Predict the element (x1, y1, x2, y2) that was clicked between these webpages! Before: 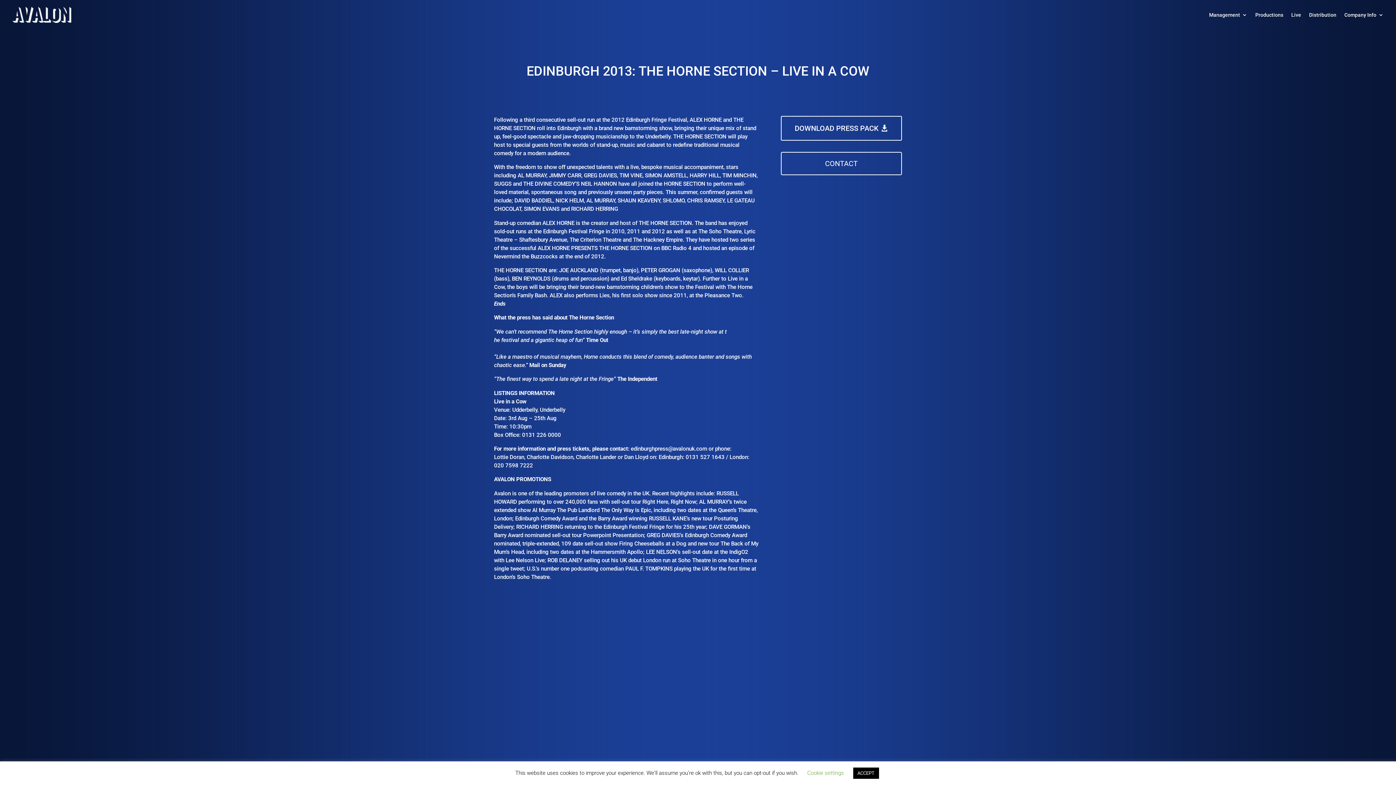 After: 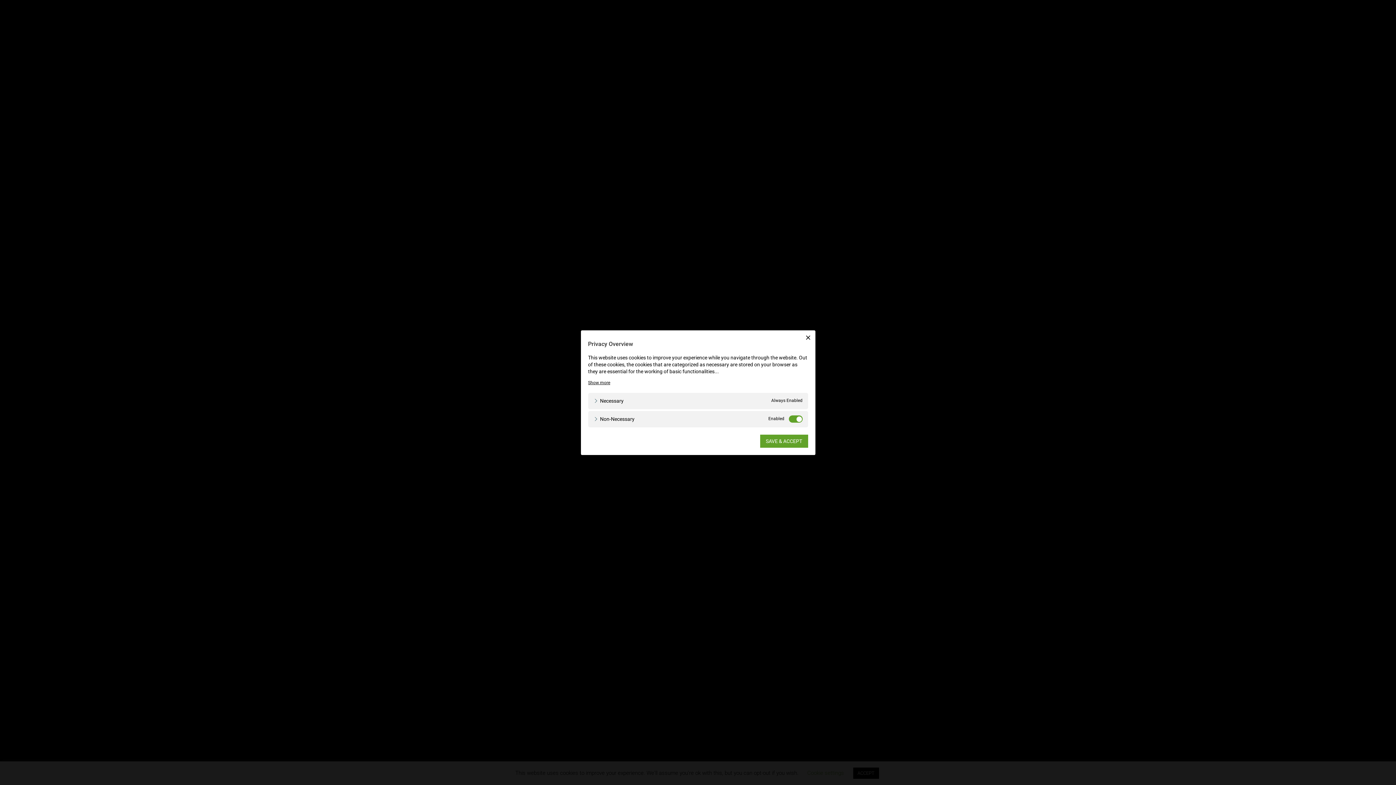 Action: bbox: (807, 770, 844, 776) label: Cookie settings